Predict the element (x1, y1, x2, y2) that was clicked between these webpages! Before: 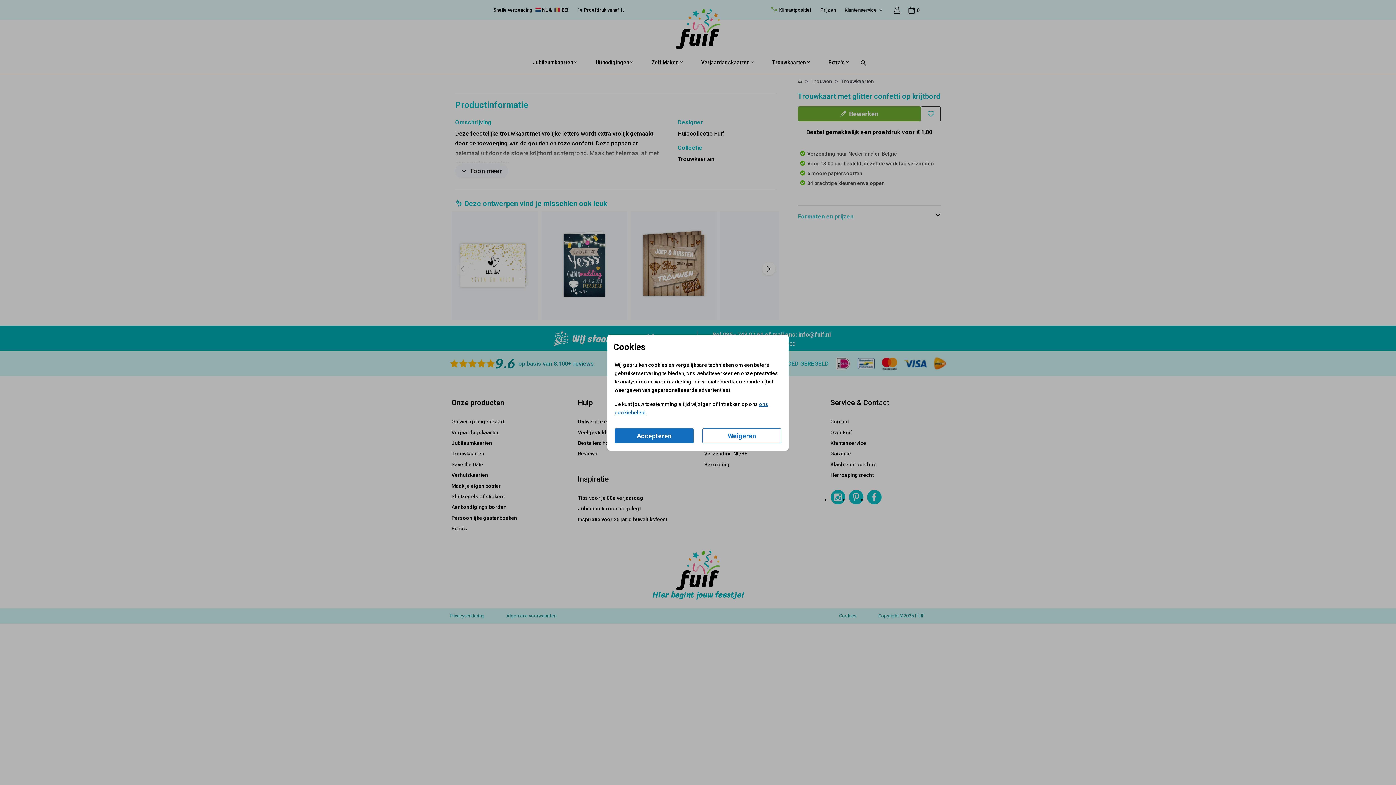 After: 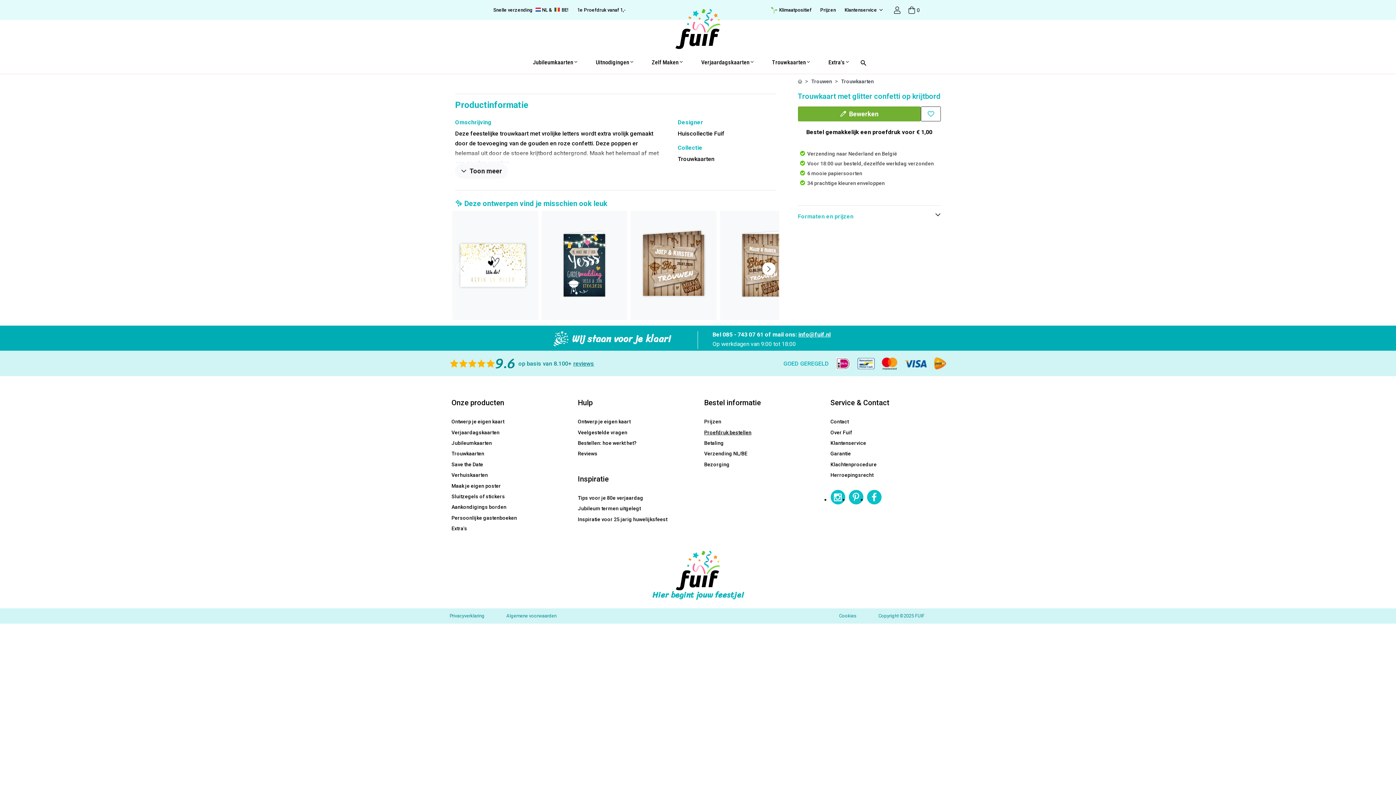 Action: bbox: (702, 428, 781, 443) label: Weigeren